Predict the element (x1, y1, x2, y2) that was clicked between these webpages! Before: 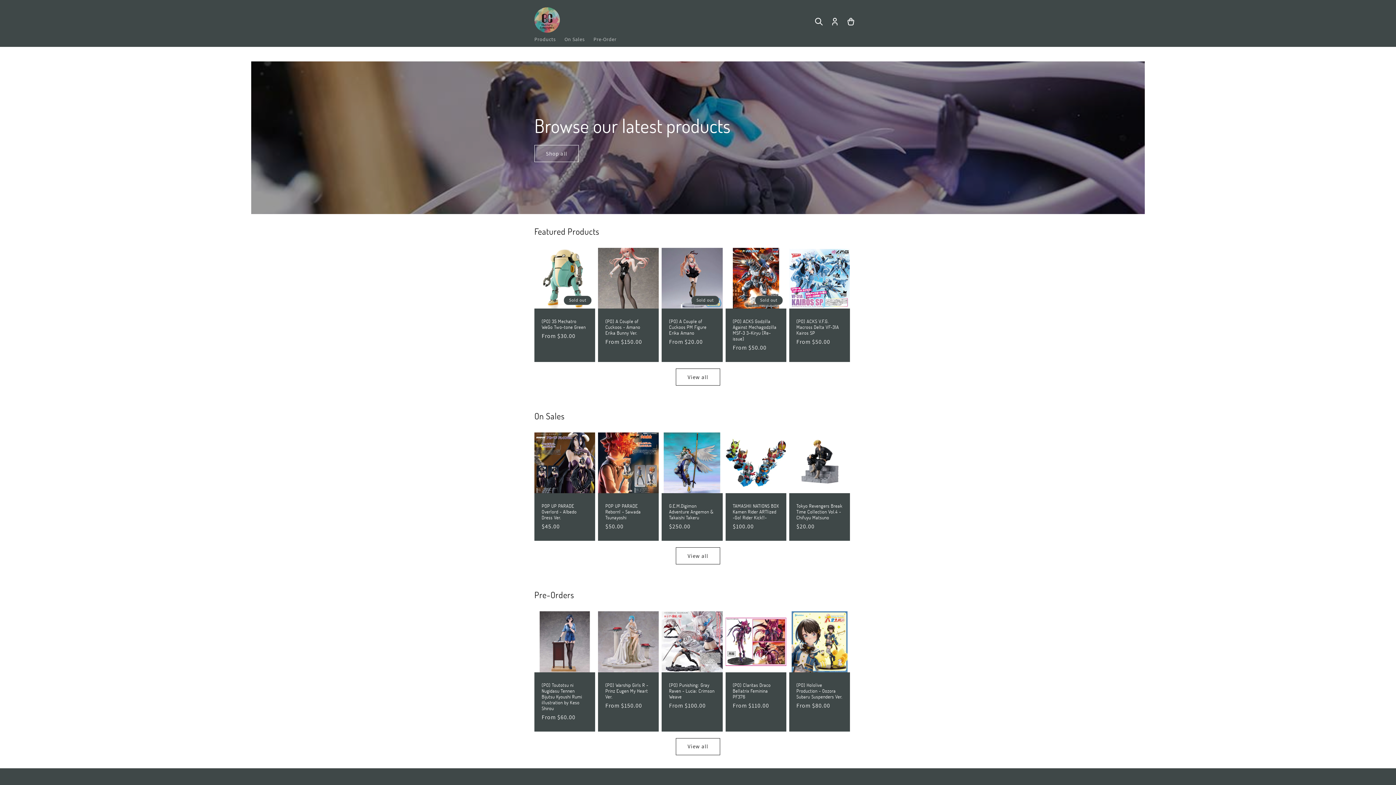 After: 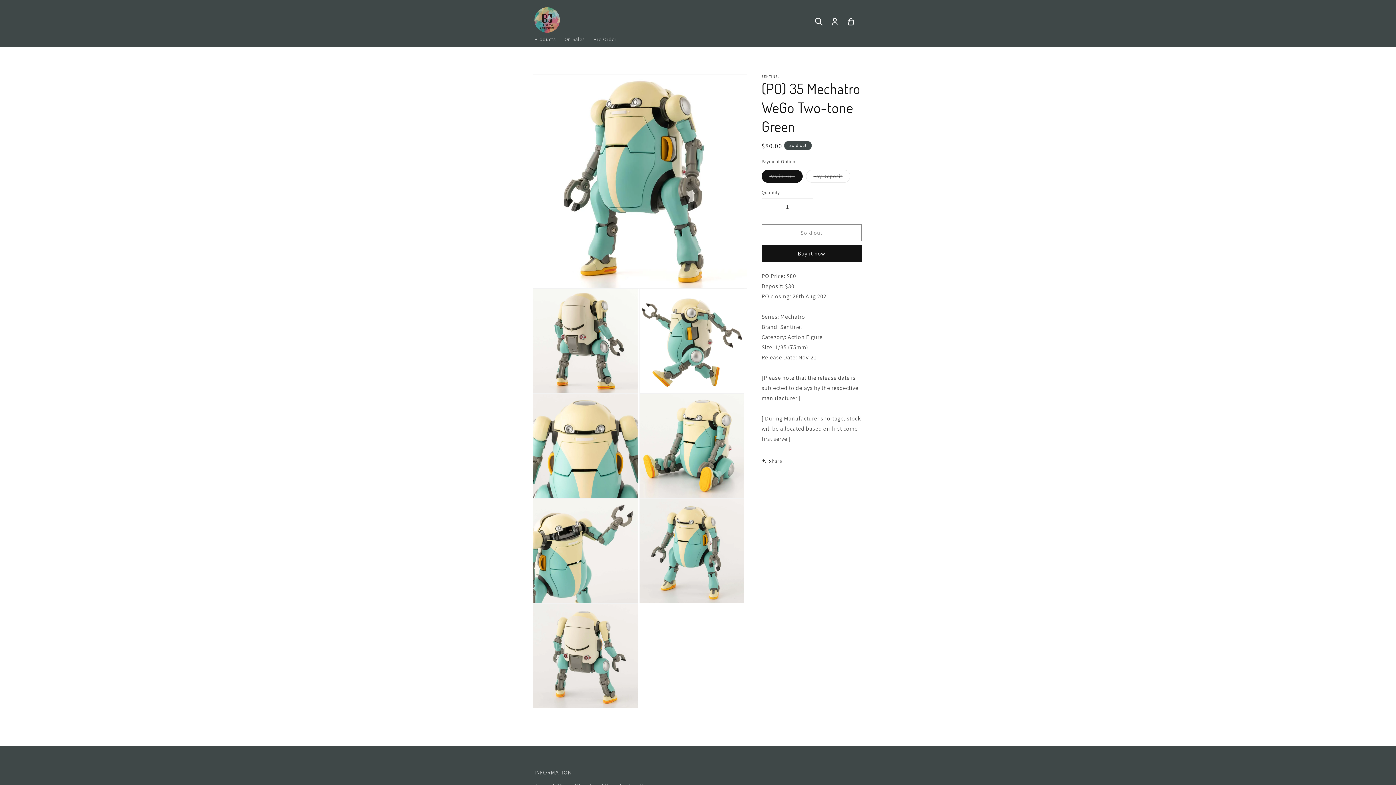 Action: label: (PO) 35 Mechatro WeGo Two-tone Green bbox: (541, 318, 588, 330)